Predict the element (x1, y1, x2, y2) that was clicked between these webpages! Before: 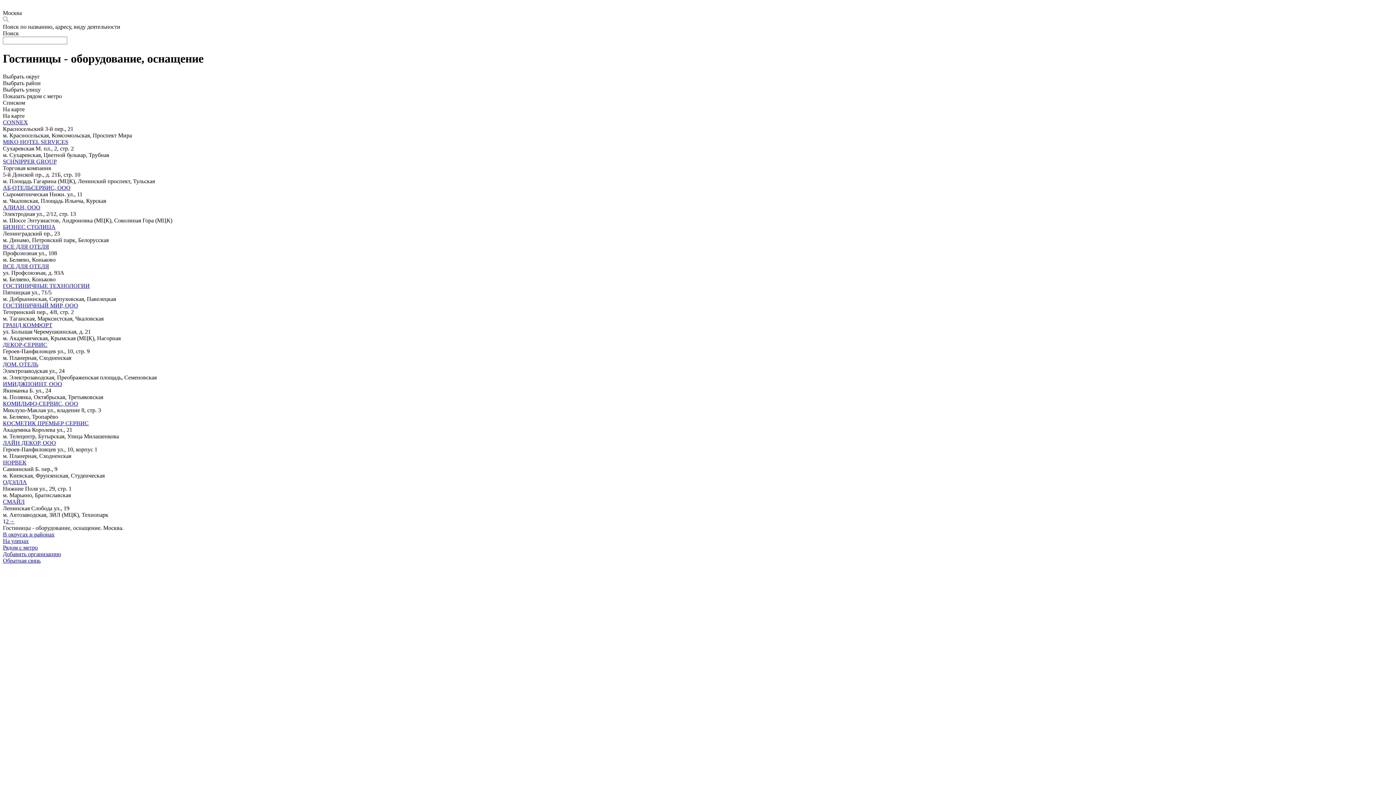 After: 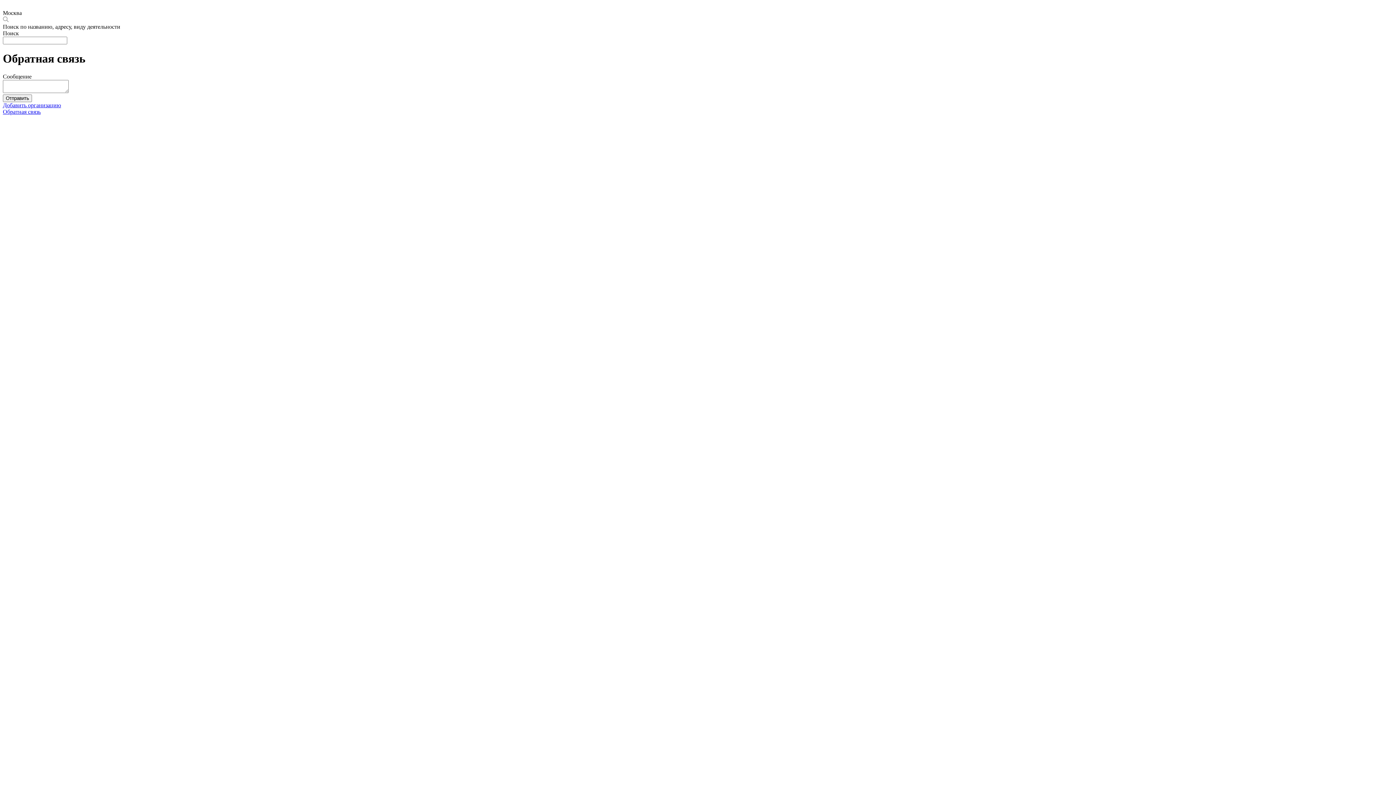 Action: label: Обратная связь bbox: (2, 557, 40, 563)